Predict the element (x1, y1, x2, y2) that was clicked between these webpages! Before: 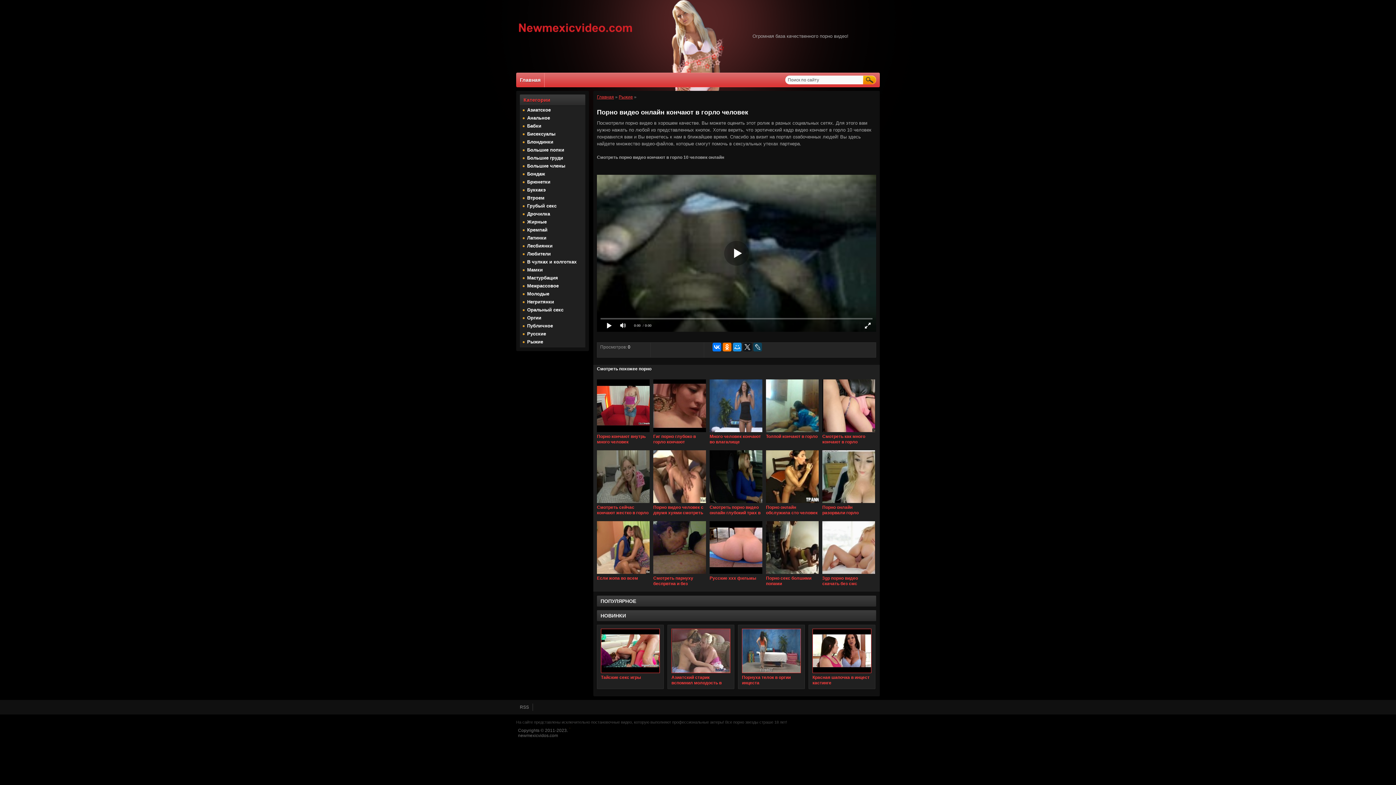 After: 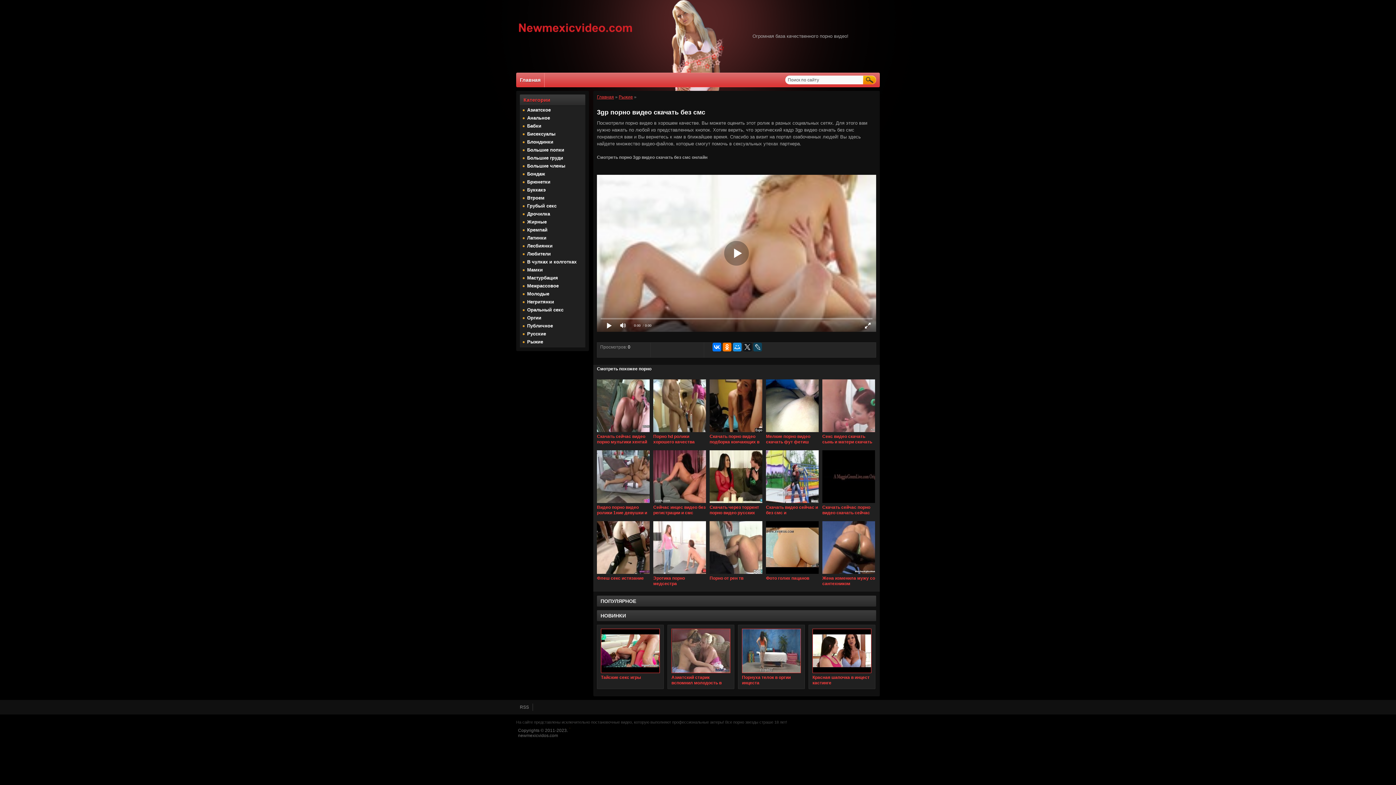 Action: label: 3gp порно видео скачать без смс bbox: (822, 576, 875, 586)